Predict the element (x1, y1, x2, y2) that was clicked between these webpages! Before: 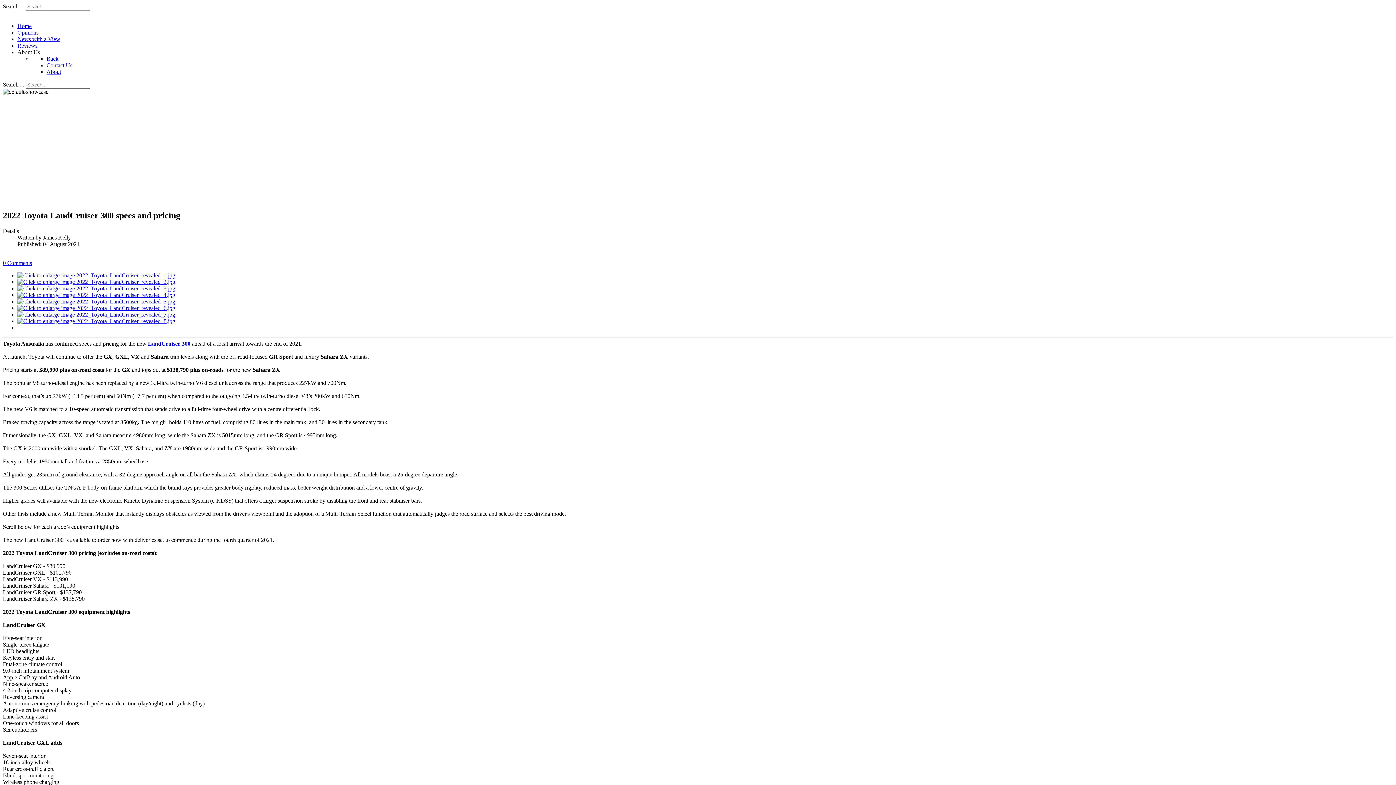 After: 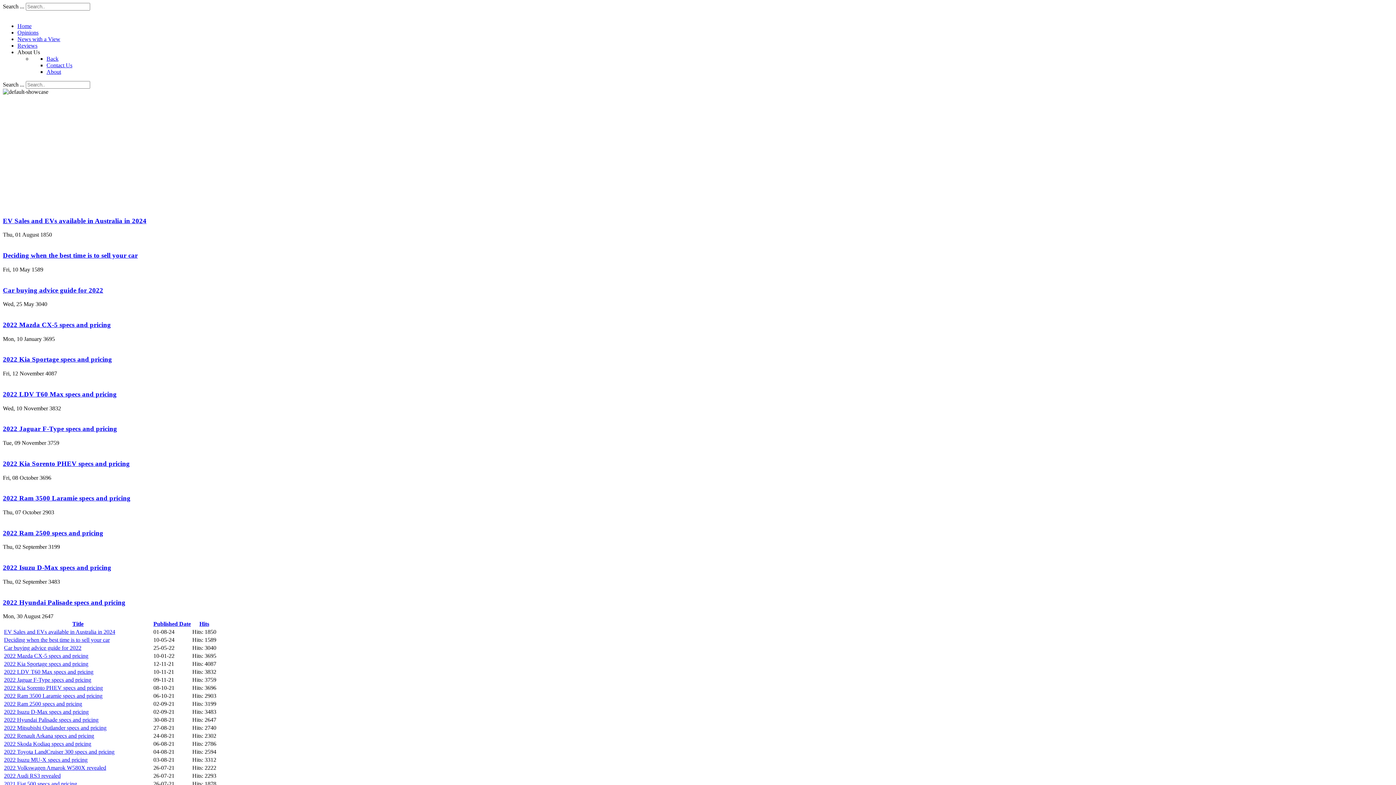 Action: label: News with a View bbox: (17, 36, 60, 42)